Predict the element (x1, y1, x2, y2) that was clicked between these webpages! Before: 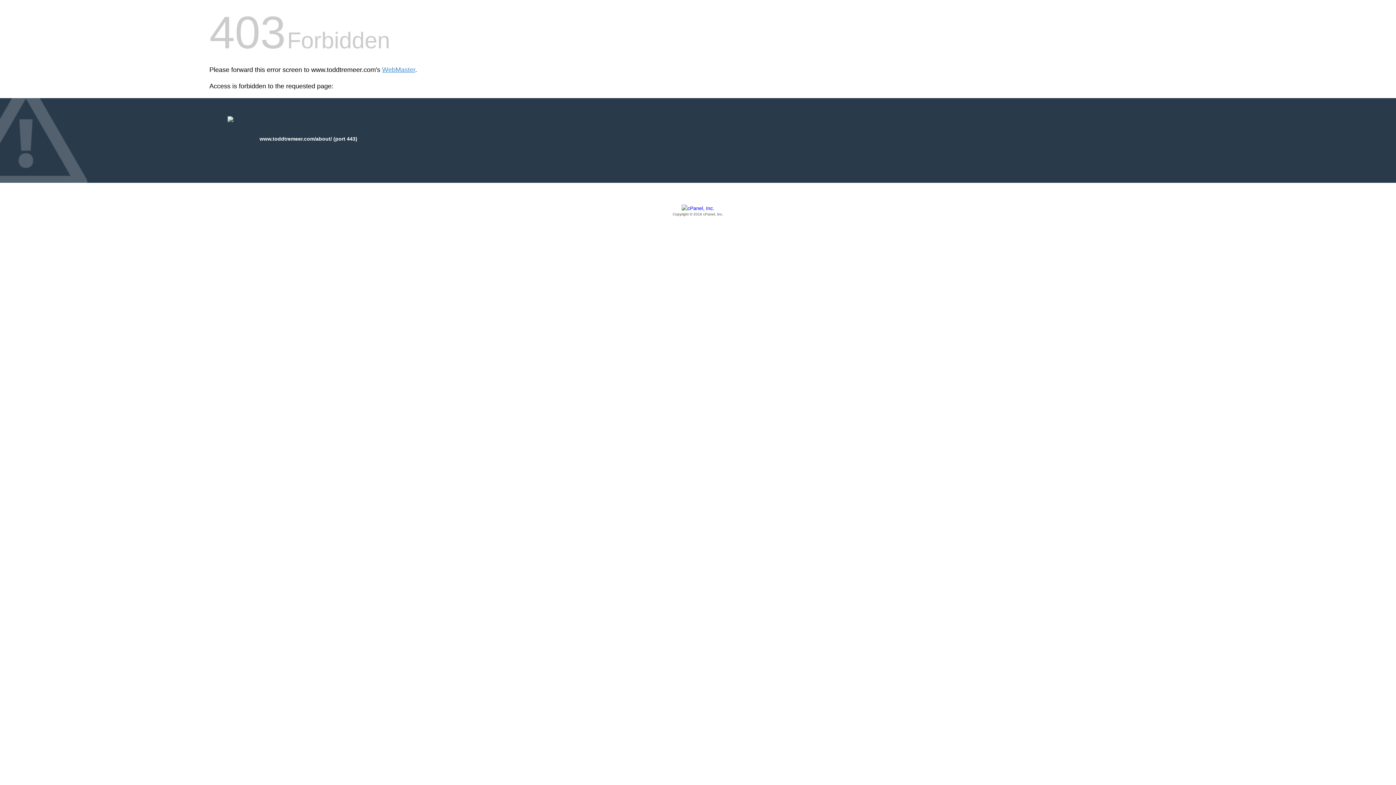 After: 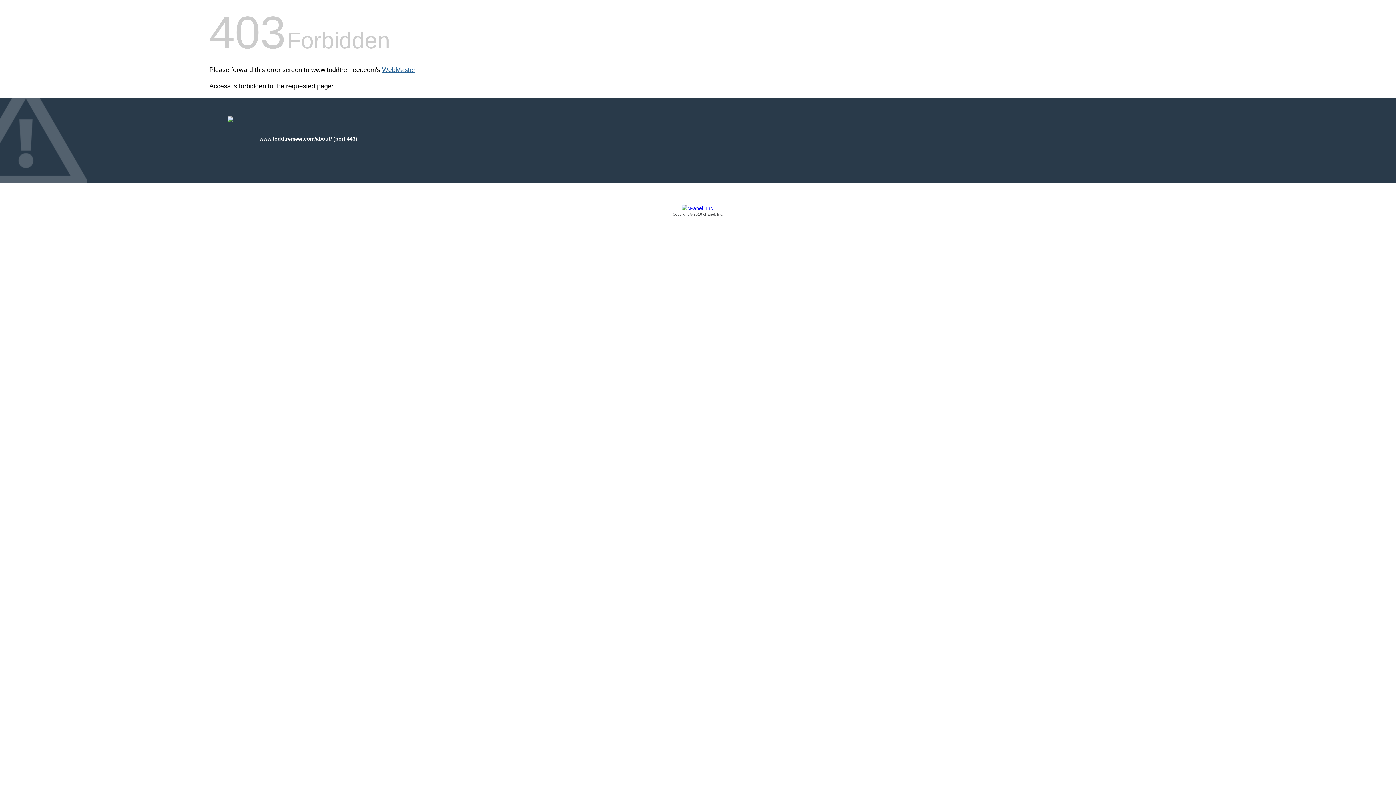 Action: bbox: (382, 66, 415, 73) label: WebMaster